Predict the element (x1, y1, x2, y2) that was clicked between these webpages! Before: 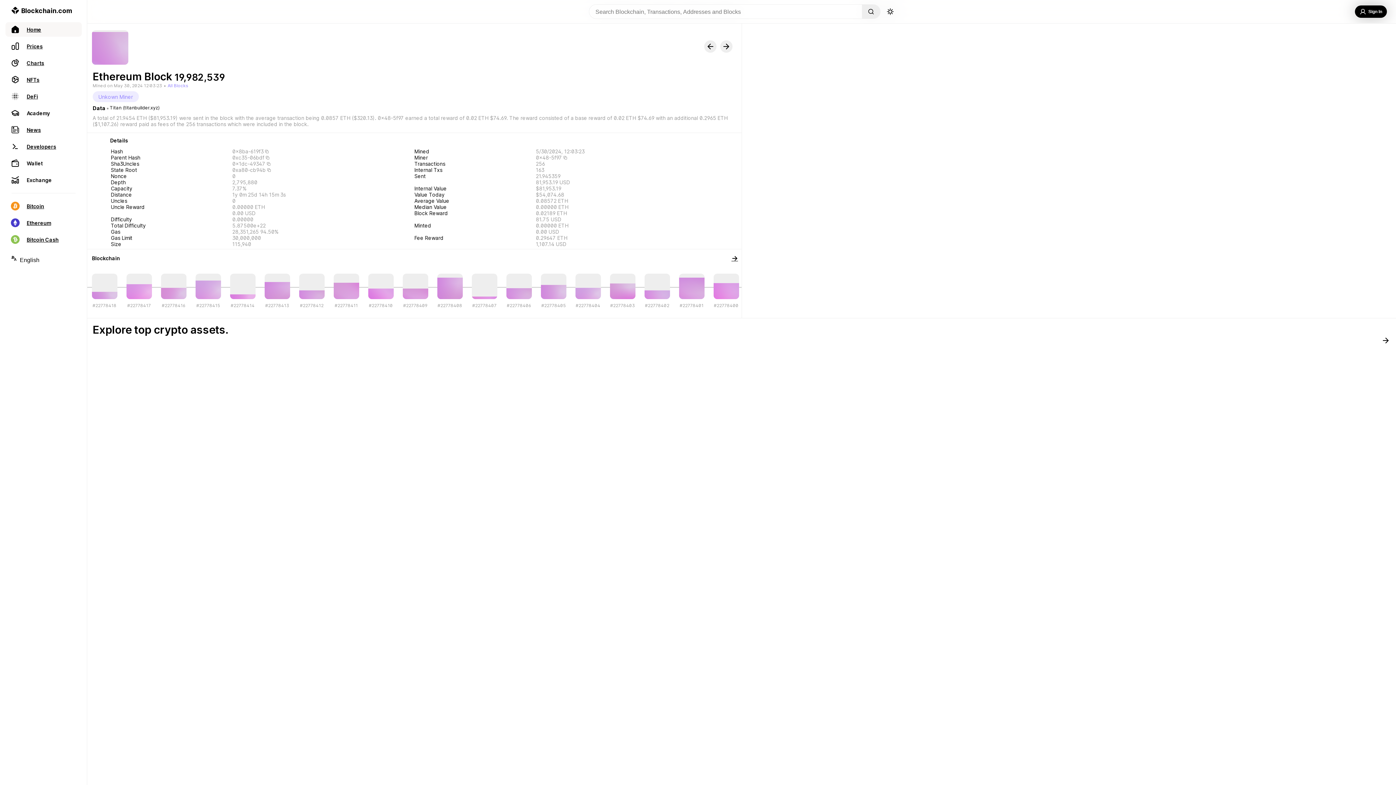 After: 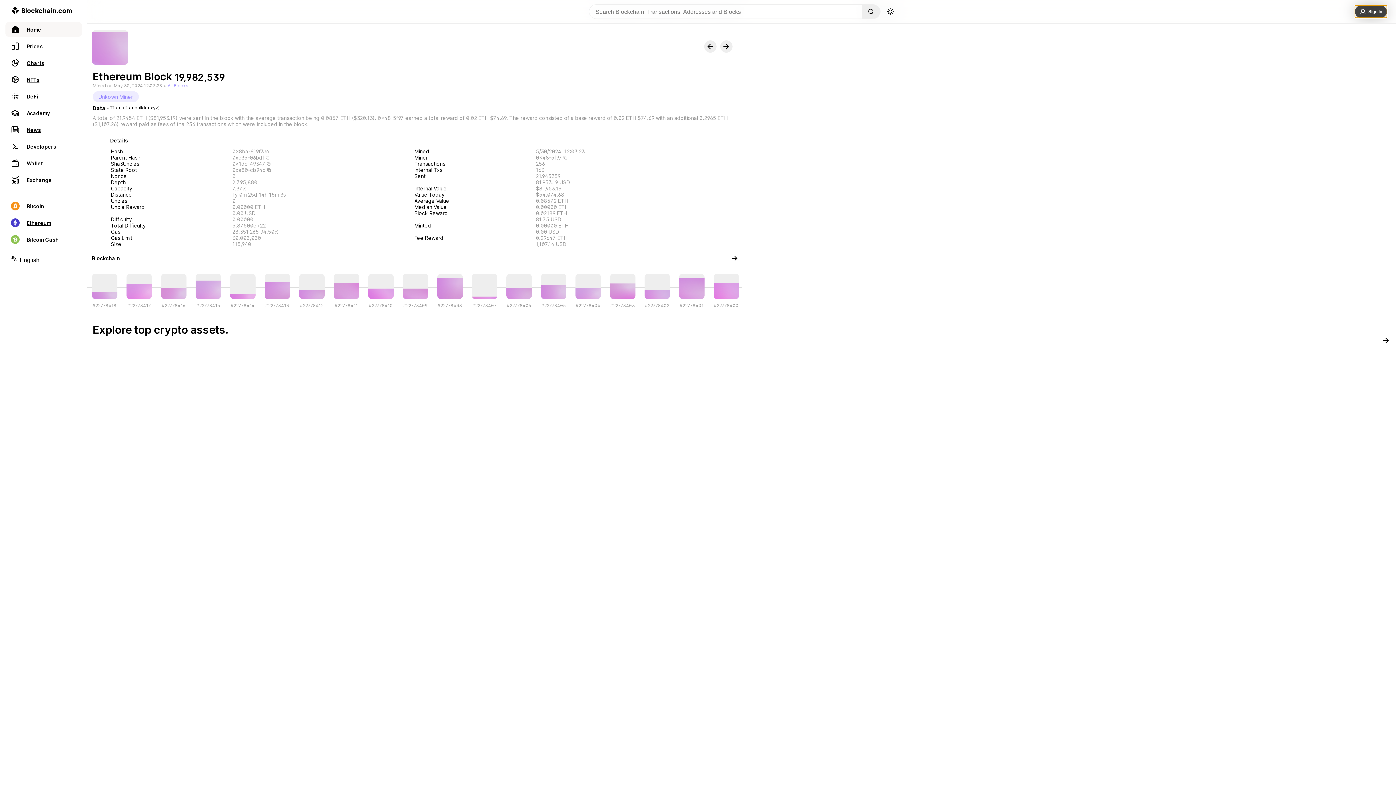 Action: bbox: (1355, 5, 1387, 17) label: Sign In